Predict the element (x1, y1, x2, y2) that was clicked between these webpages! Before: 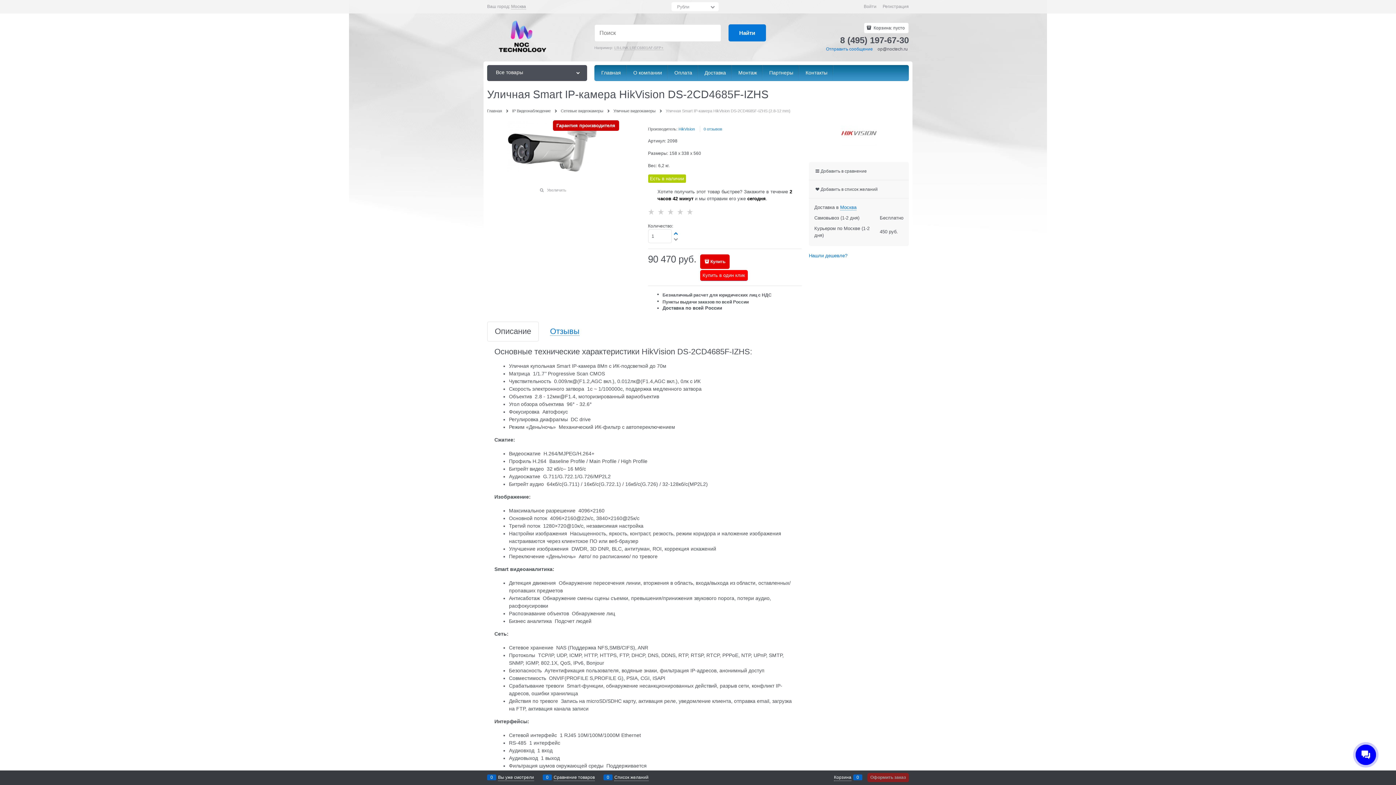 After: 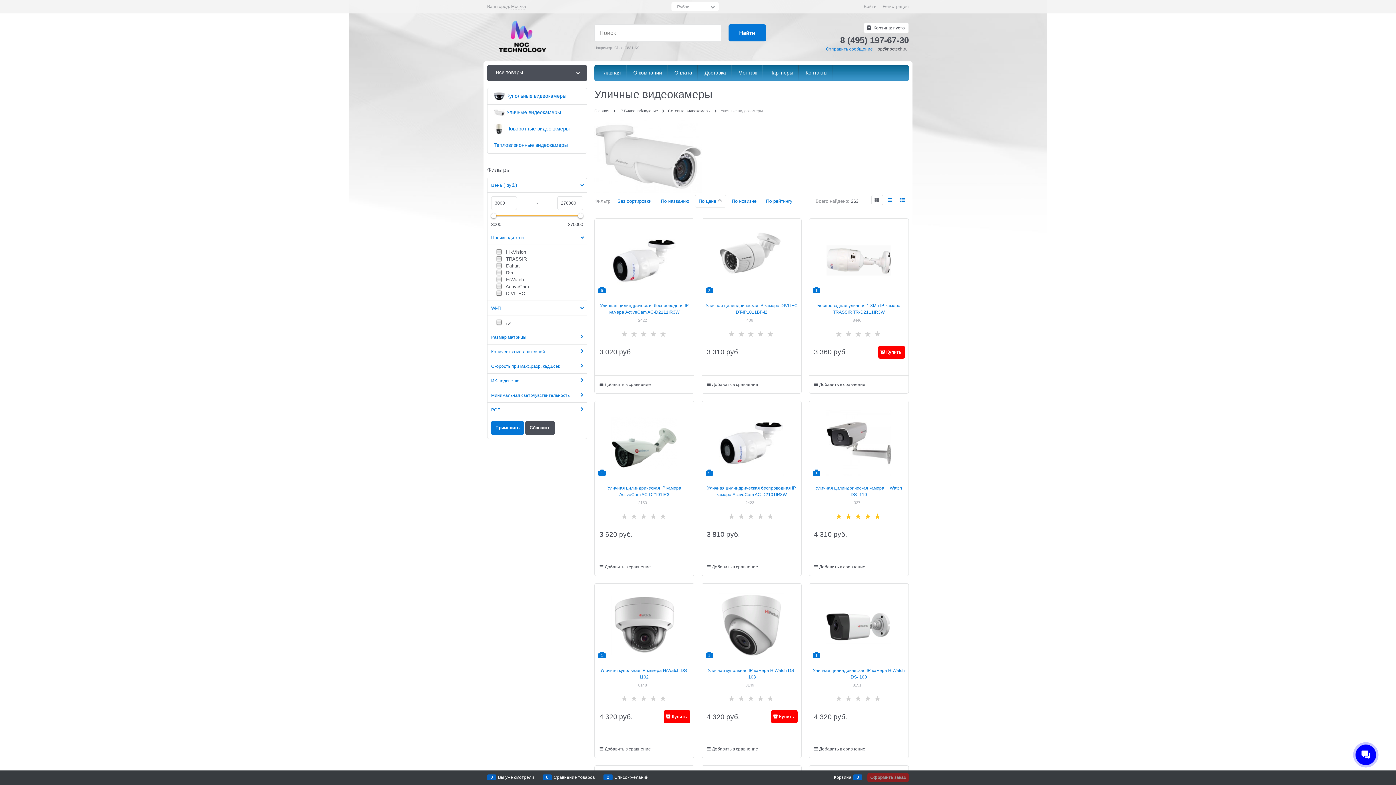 Action: bbox: (613, 108, 655, 113) label: Уличные видеокамеры